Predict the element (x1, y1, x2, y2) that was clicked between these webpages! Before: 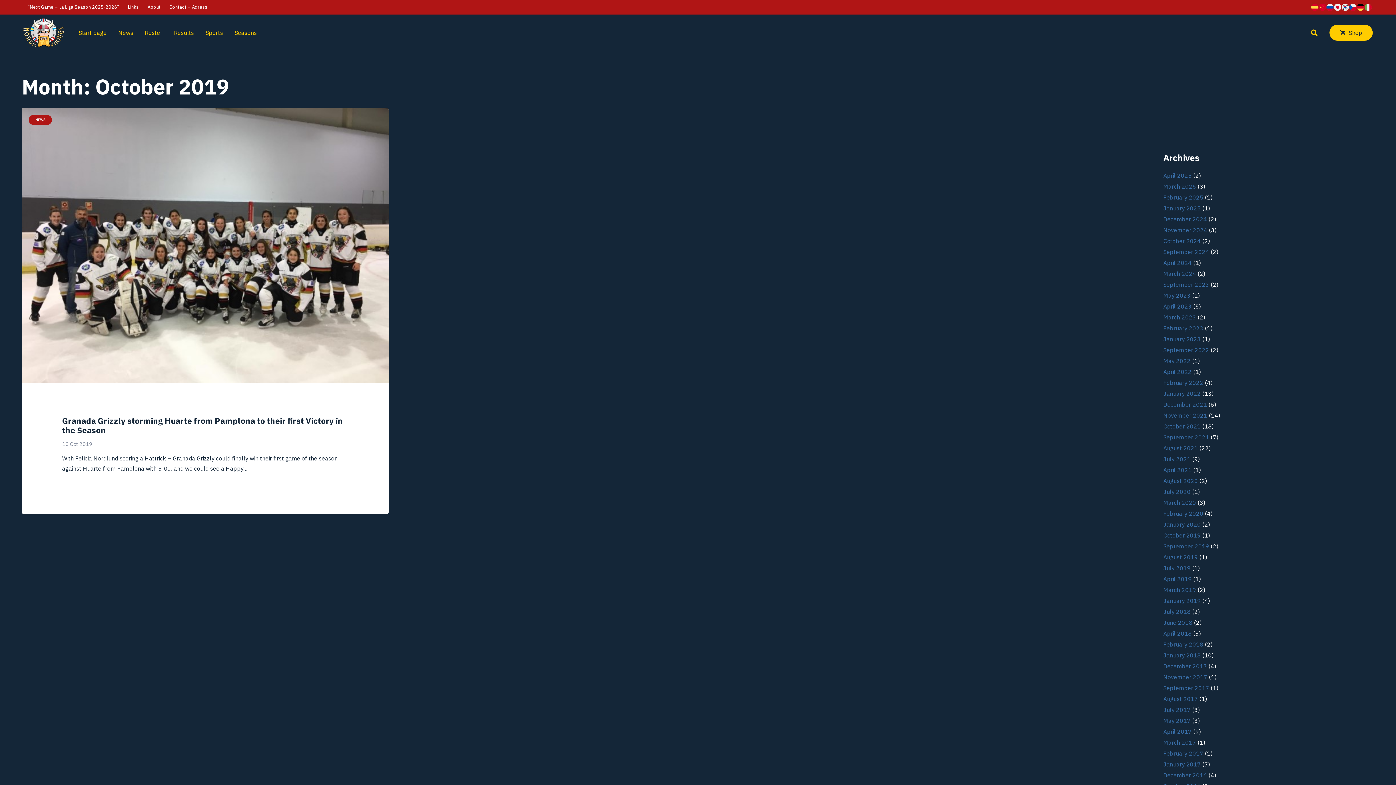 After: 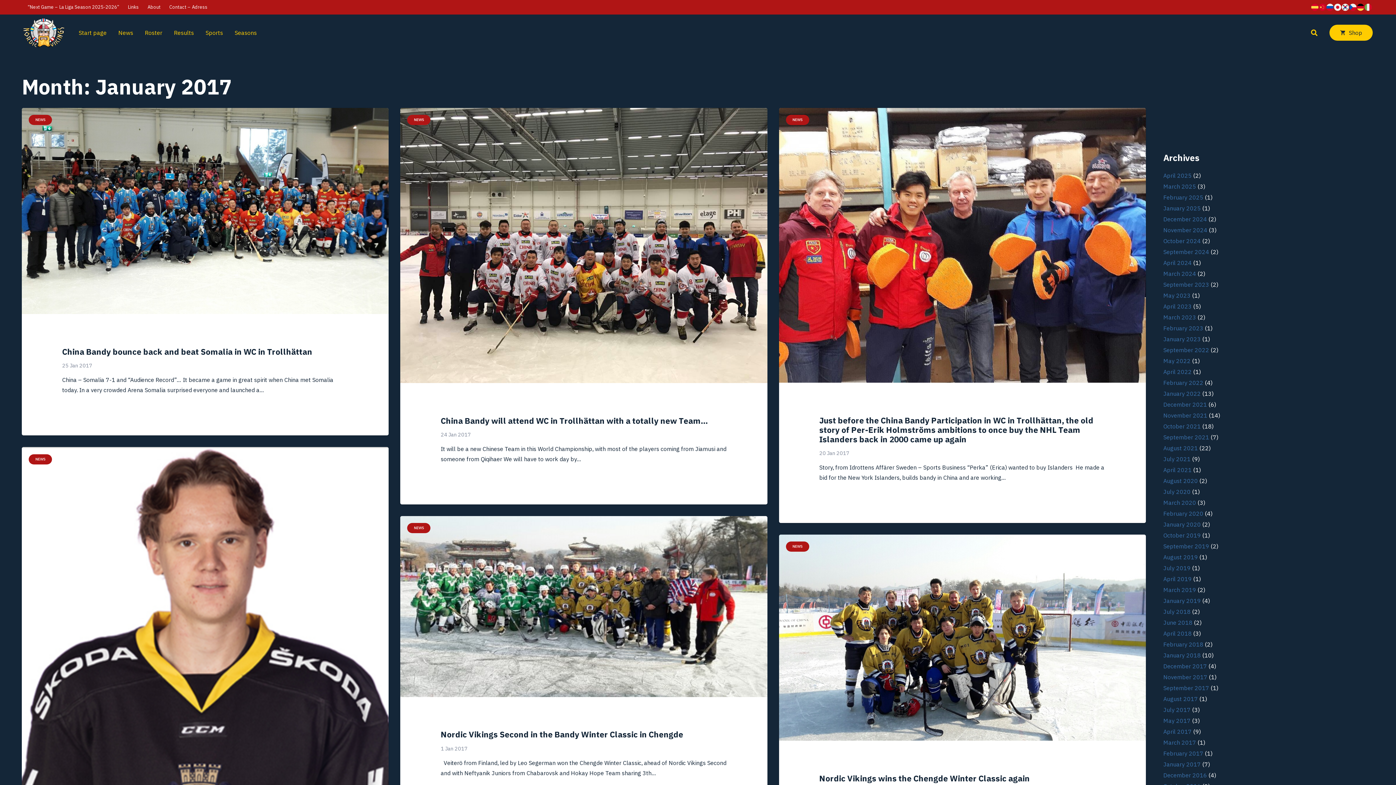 Action: bbox: (1163, 761, 1201, 768) label: January 2017